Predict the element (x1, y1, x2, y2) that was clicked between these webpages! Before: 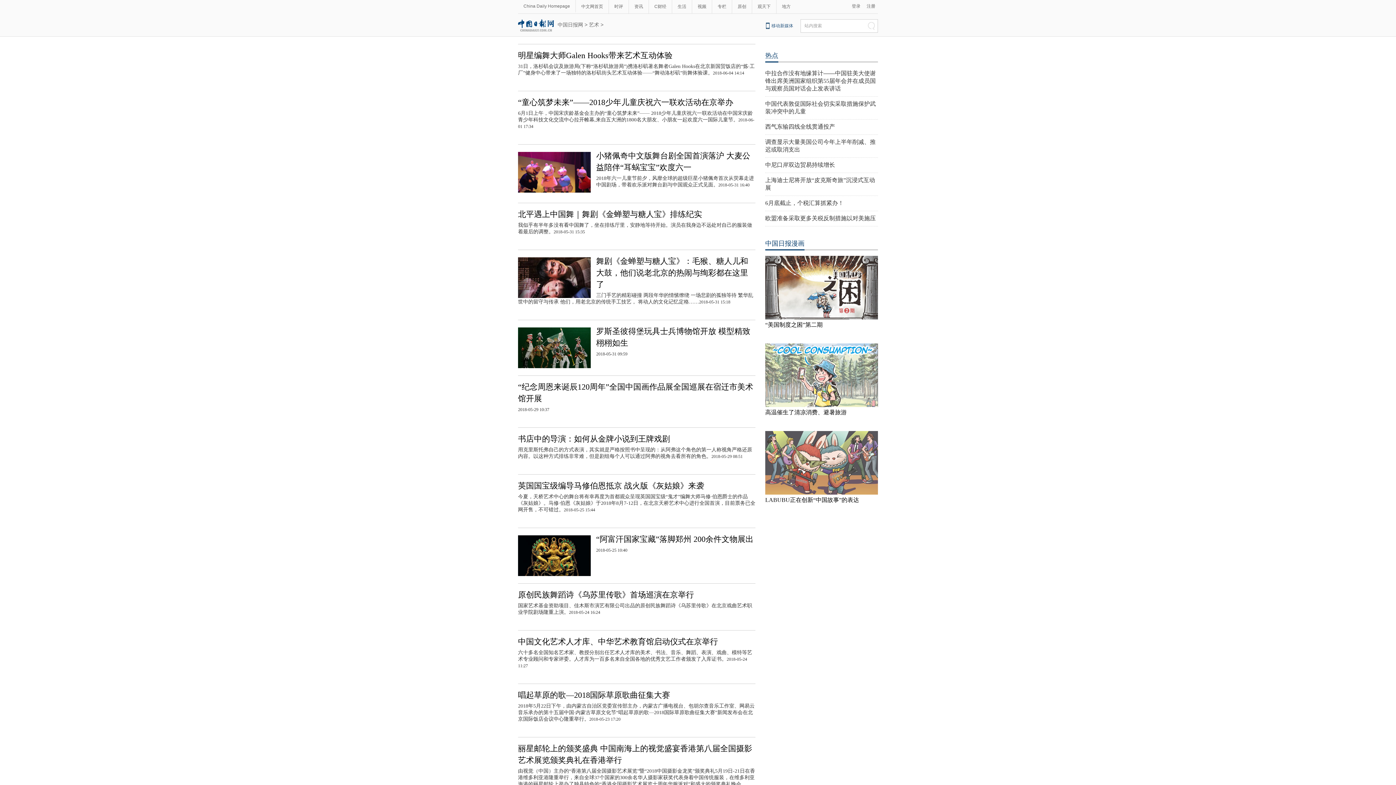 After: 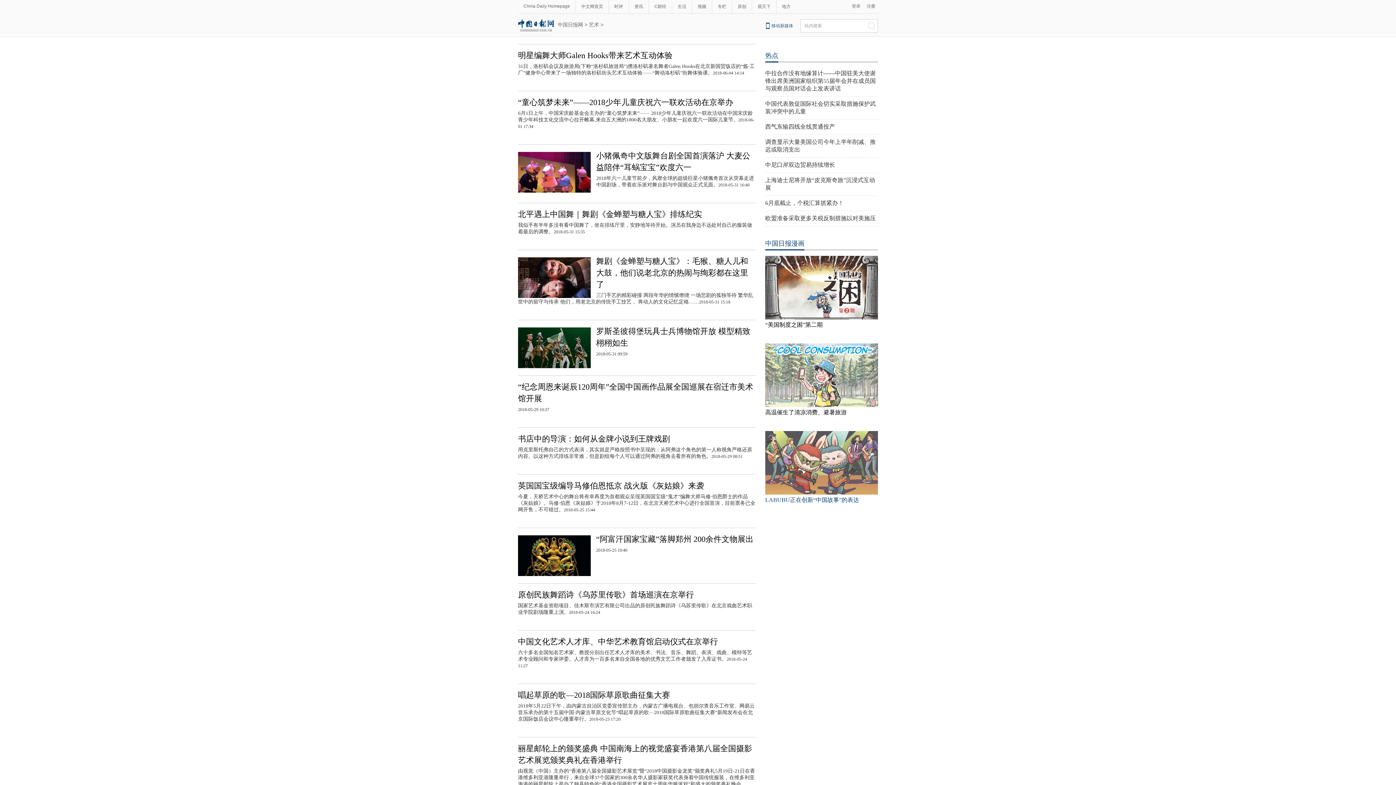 Action: bbox: (765, 497, 859, 503) label: LABUBU正在创新“中国故事”的表达